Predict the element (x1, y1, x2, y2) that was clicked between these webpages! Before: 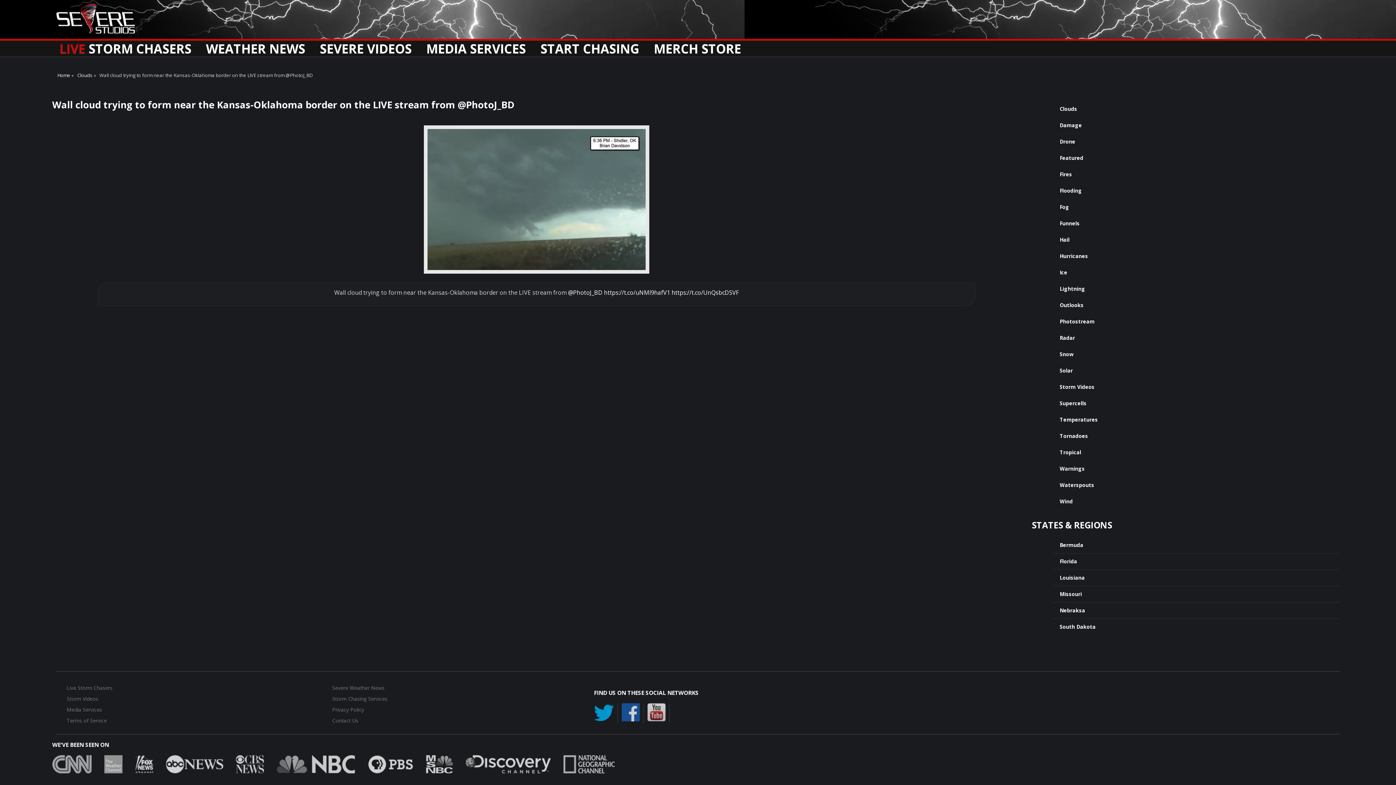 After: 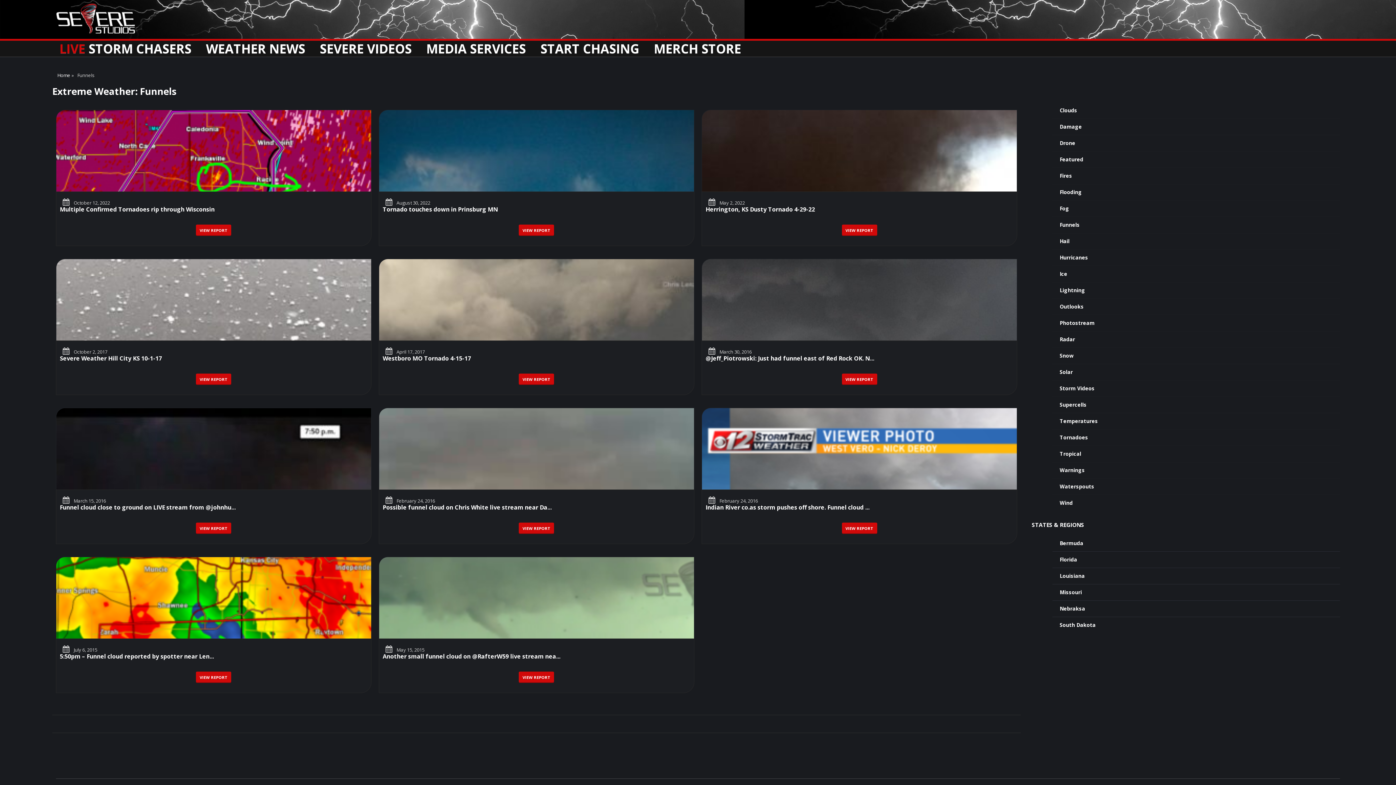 Action: label: Funnels bbox: (1052, 215, 1340, 231)